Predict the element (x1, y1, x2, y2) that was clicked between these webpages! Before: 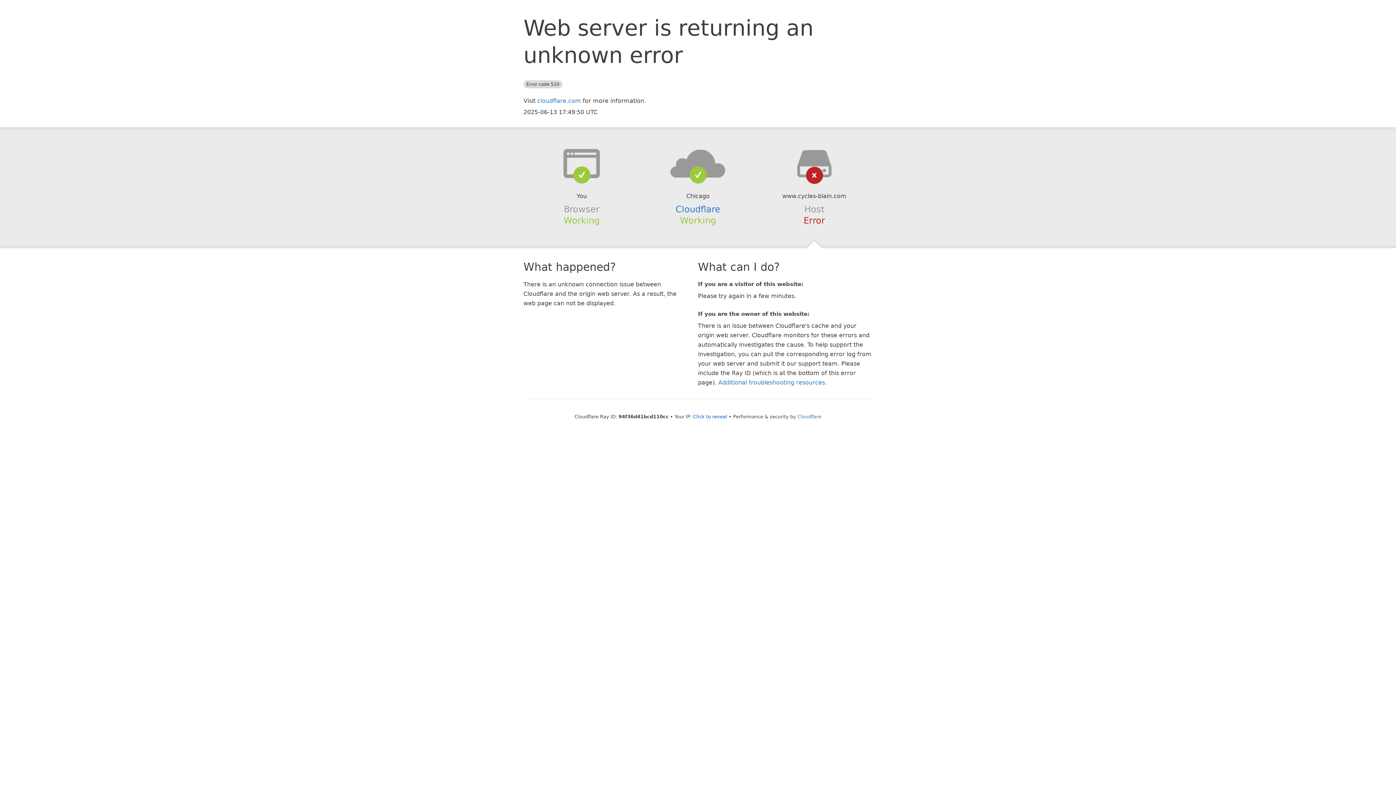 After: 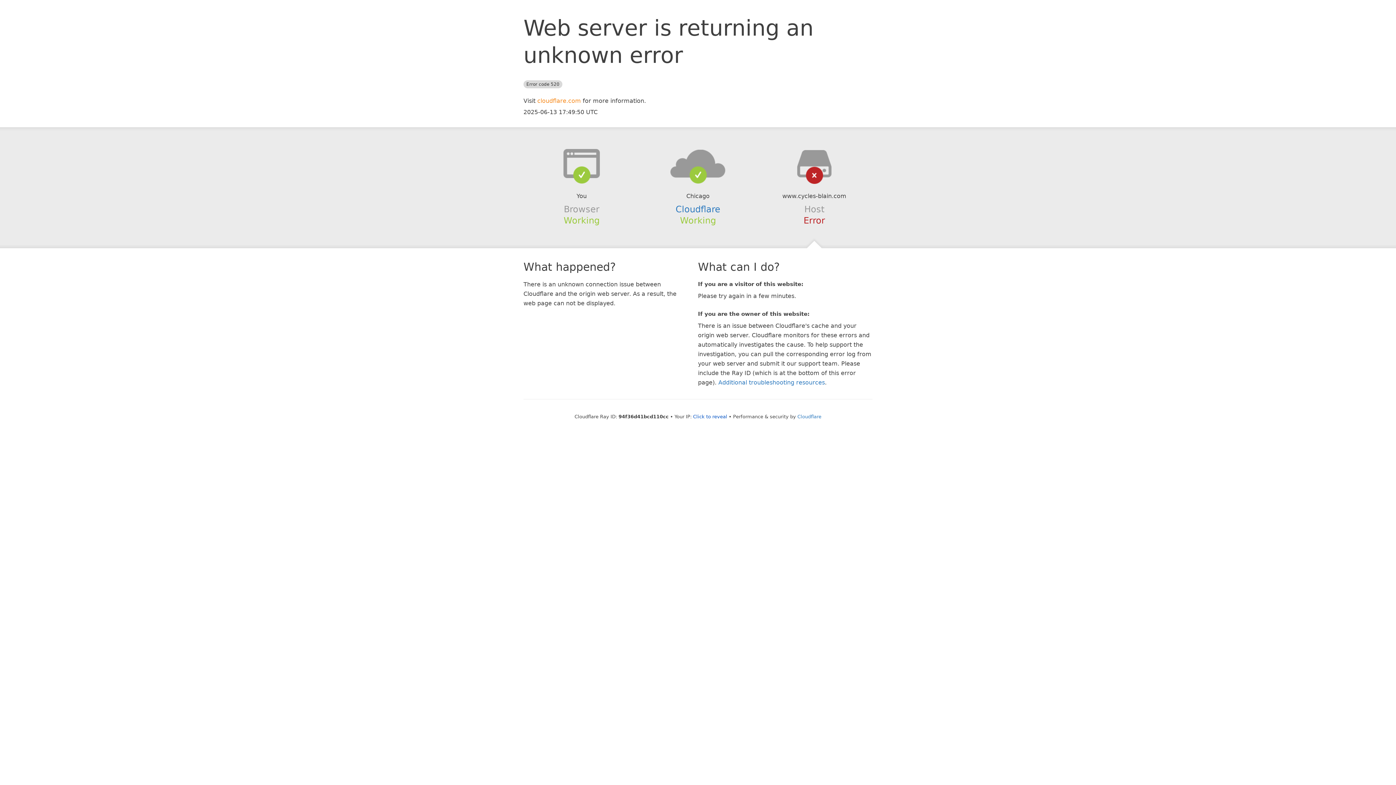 Action: label: cloudflare.com bbox: (537, 97, 581, 104)